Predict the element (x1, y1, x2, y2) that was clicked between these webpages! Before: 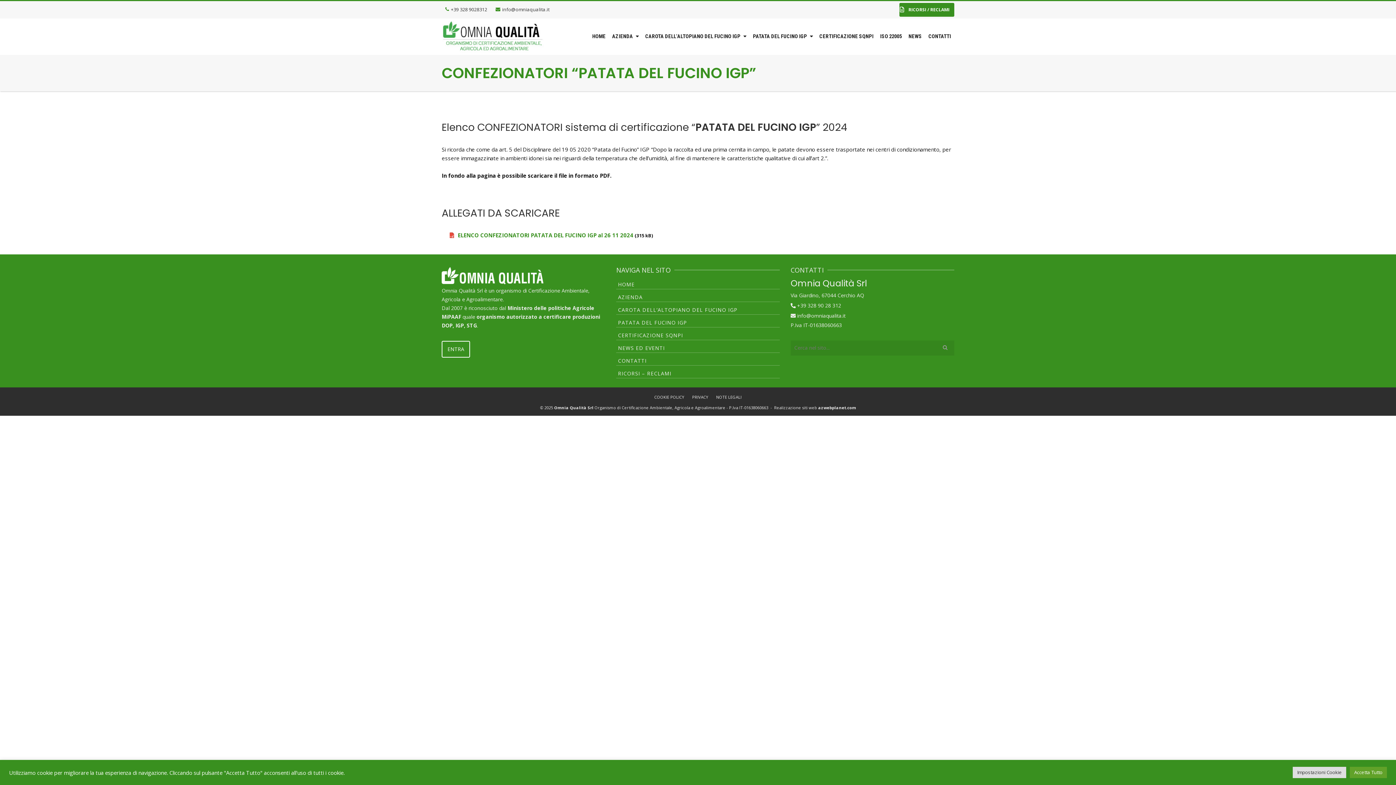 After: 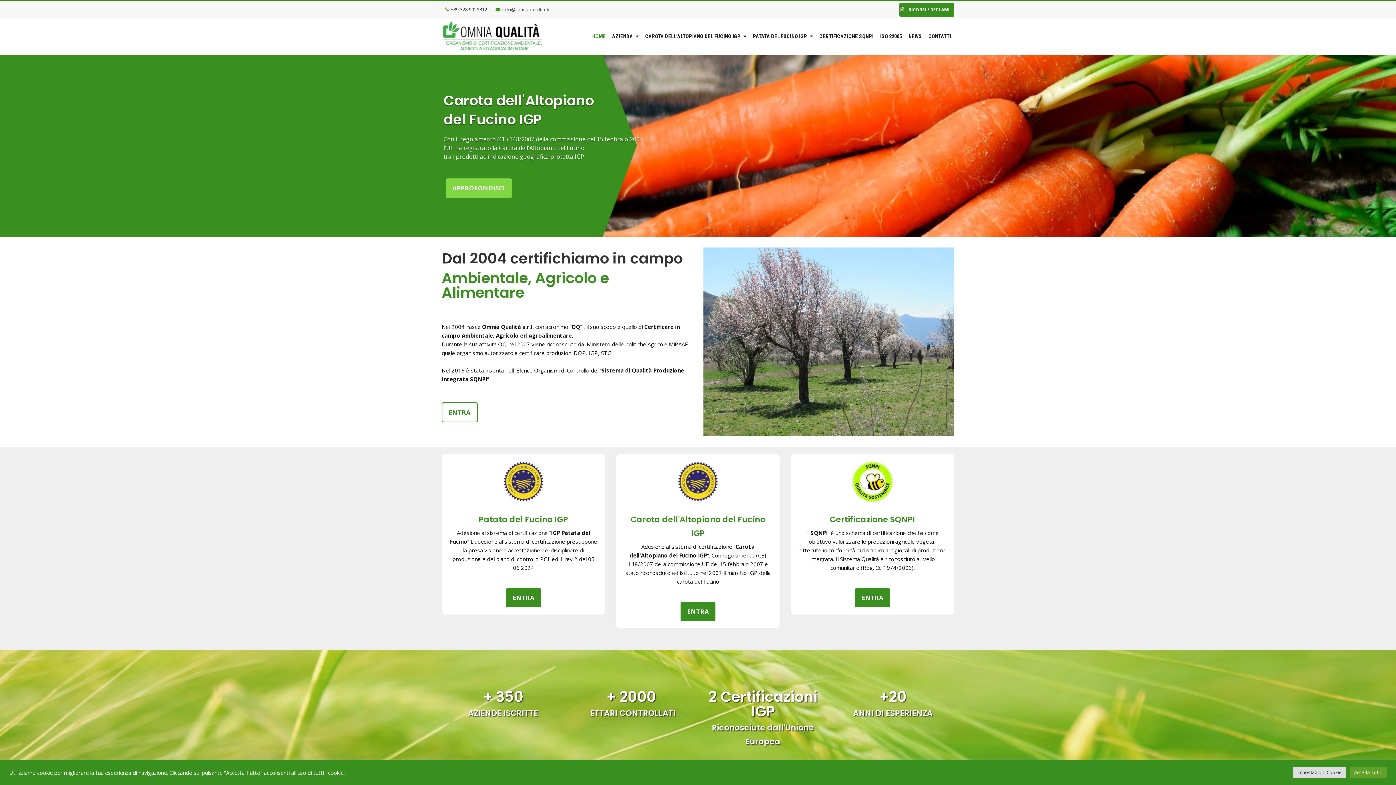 Action: bbox: (589, 29, 609, 44) label: HOME